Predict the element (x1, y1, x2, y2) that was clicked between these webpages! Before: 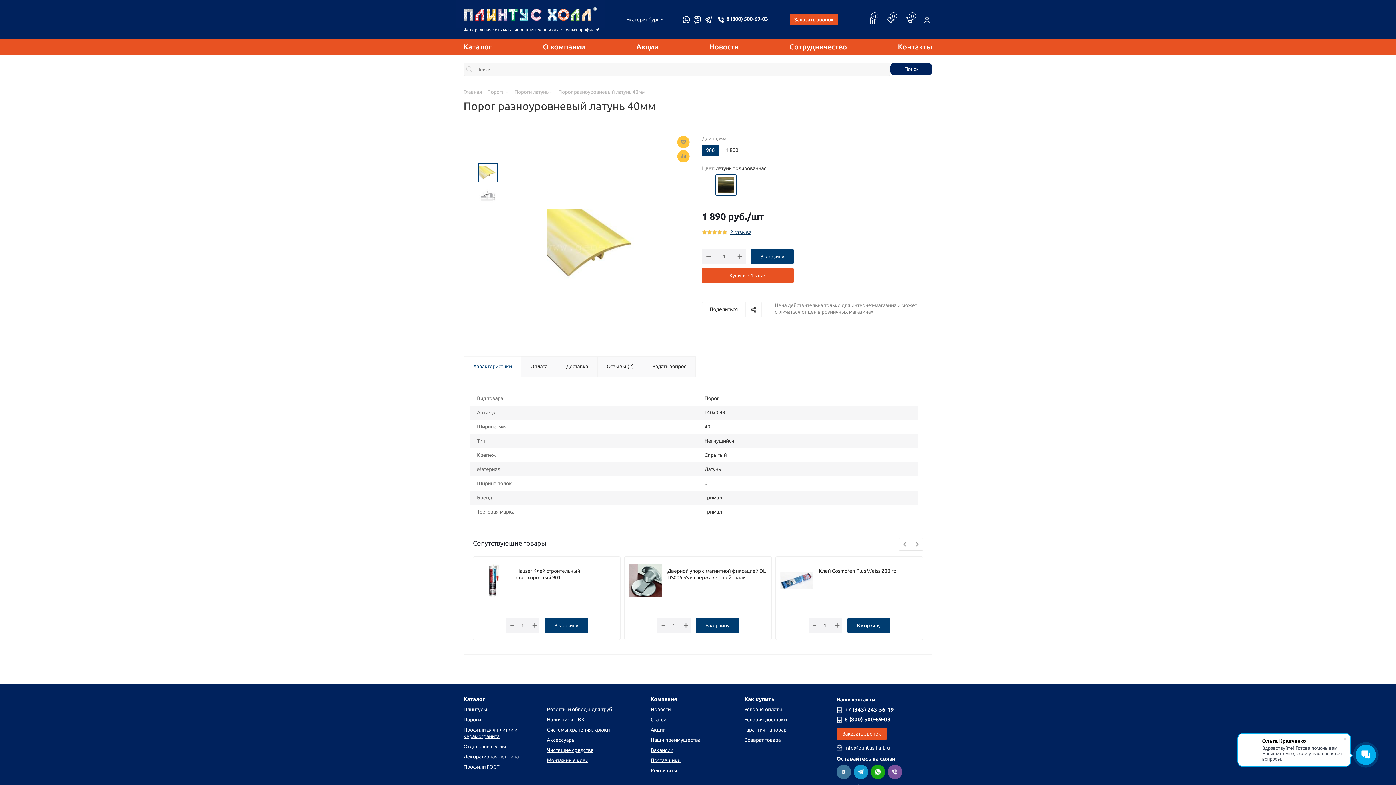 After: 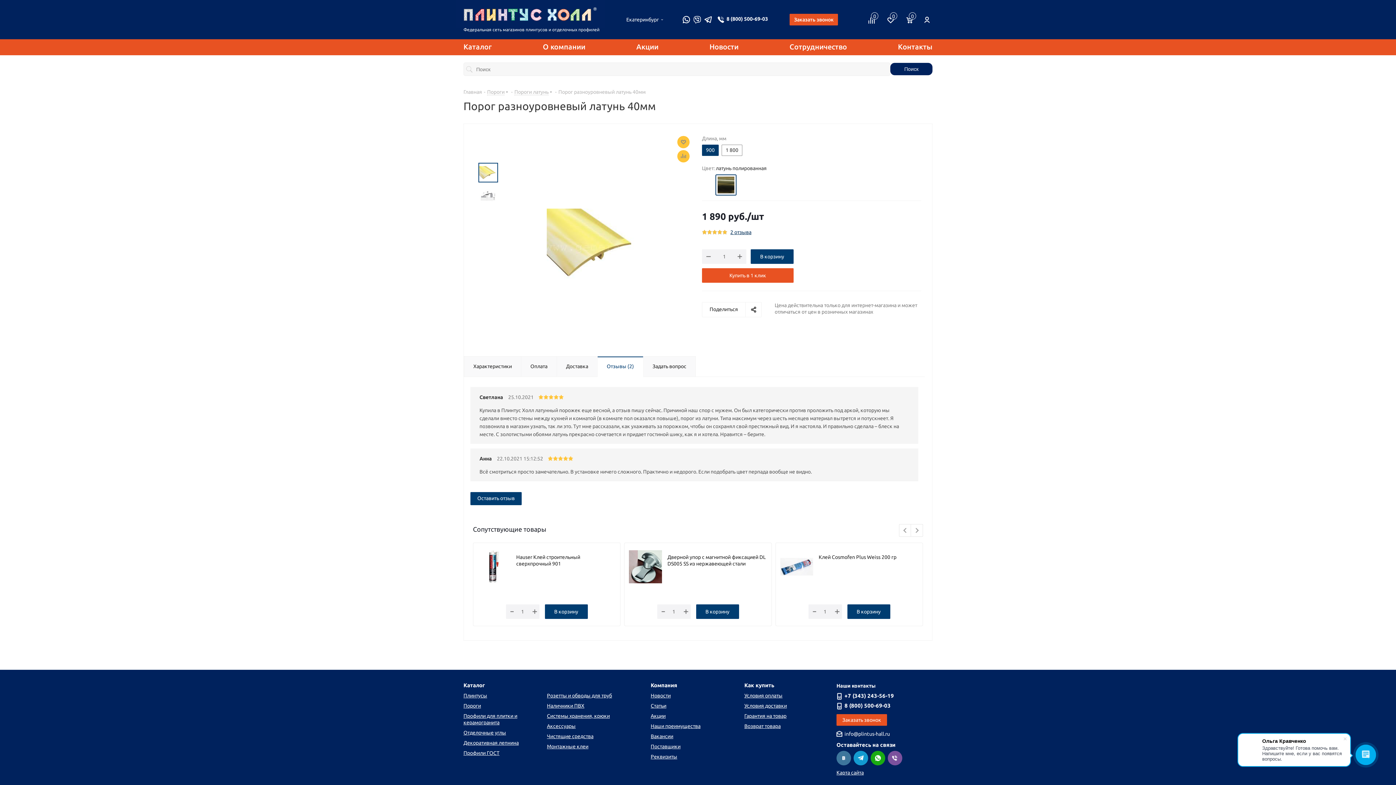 Action: bbox: (597, 356, 643, 377) label: Отзывы (2)